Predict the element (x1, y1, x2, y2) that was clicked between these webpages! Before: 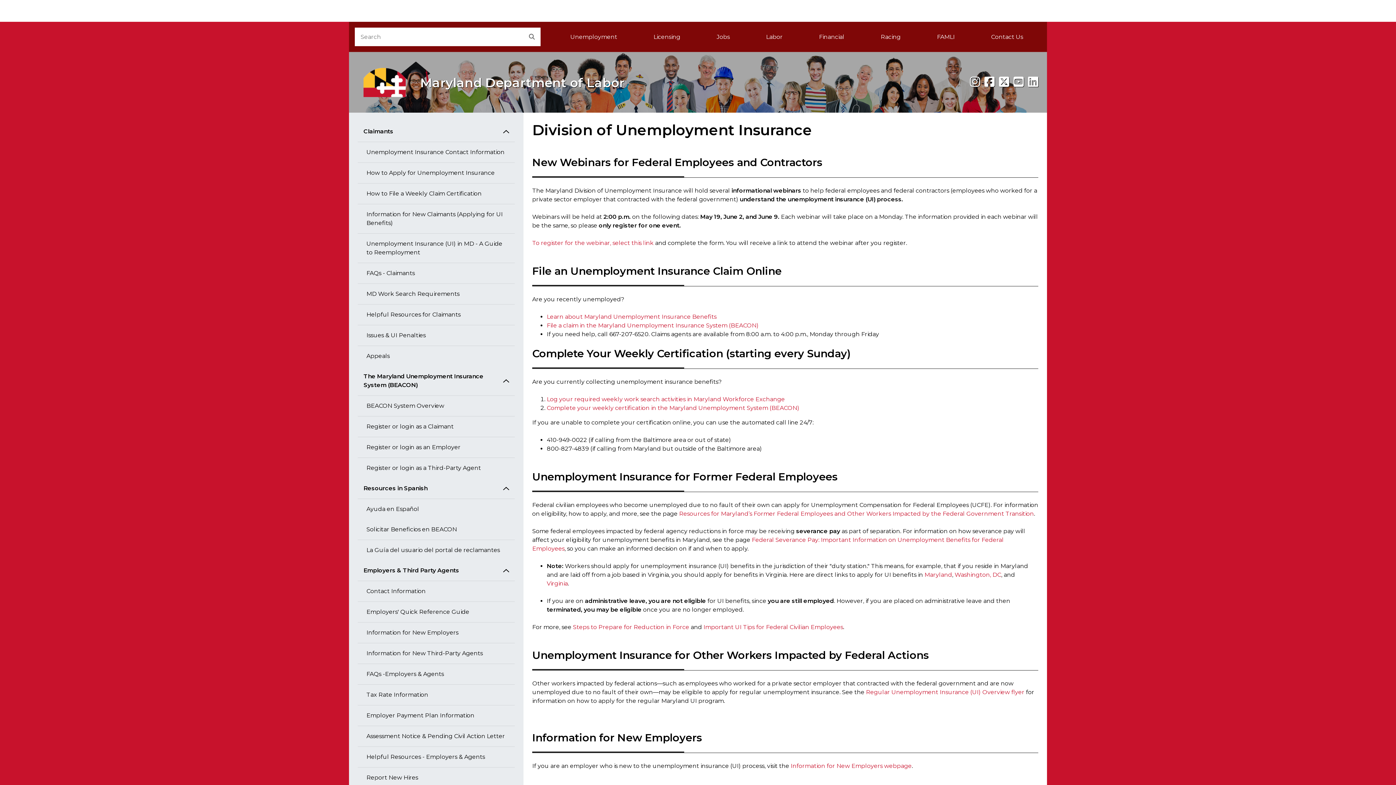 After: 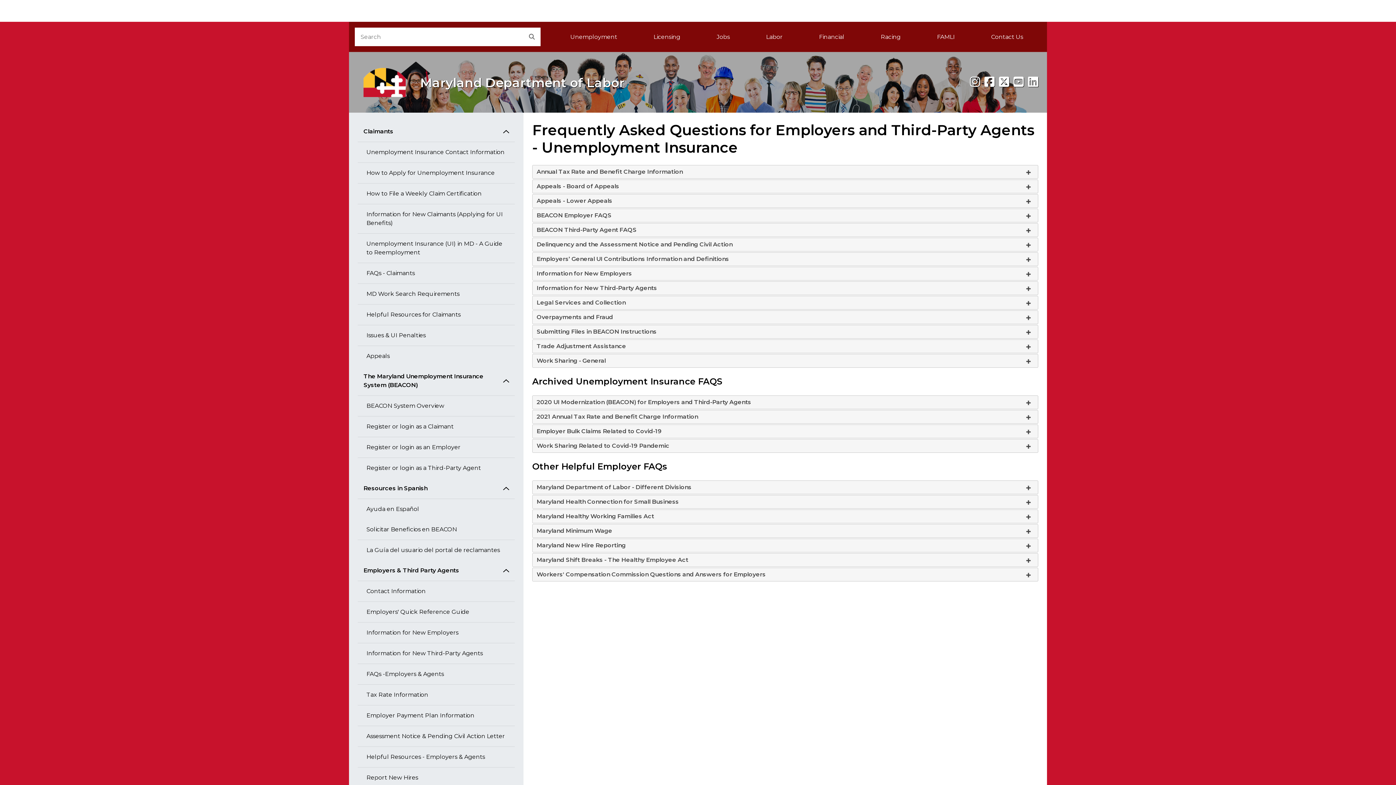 Action: label: FAQs -Employers & Agents bbox: (357, 664, 514, 685)